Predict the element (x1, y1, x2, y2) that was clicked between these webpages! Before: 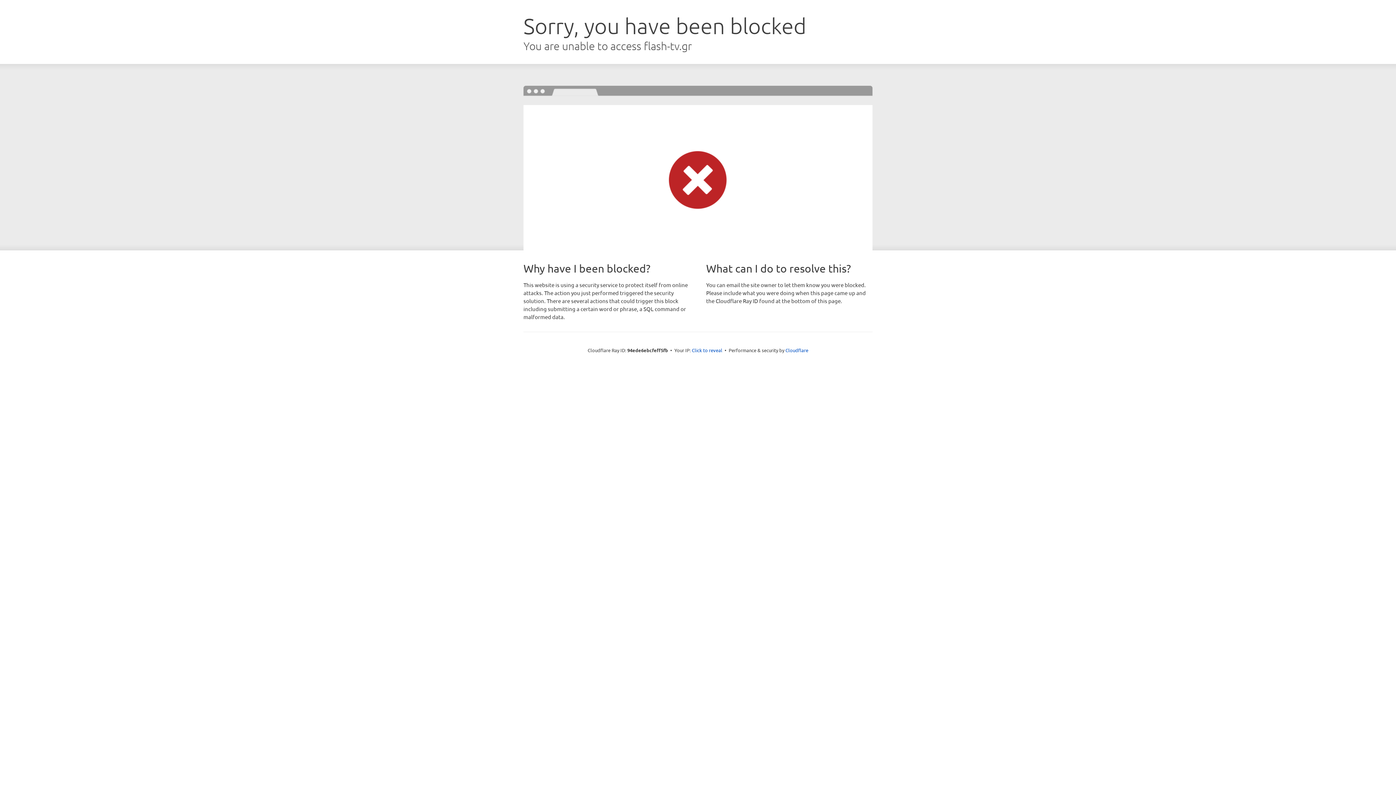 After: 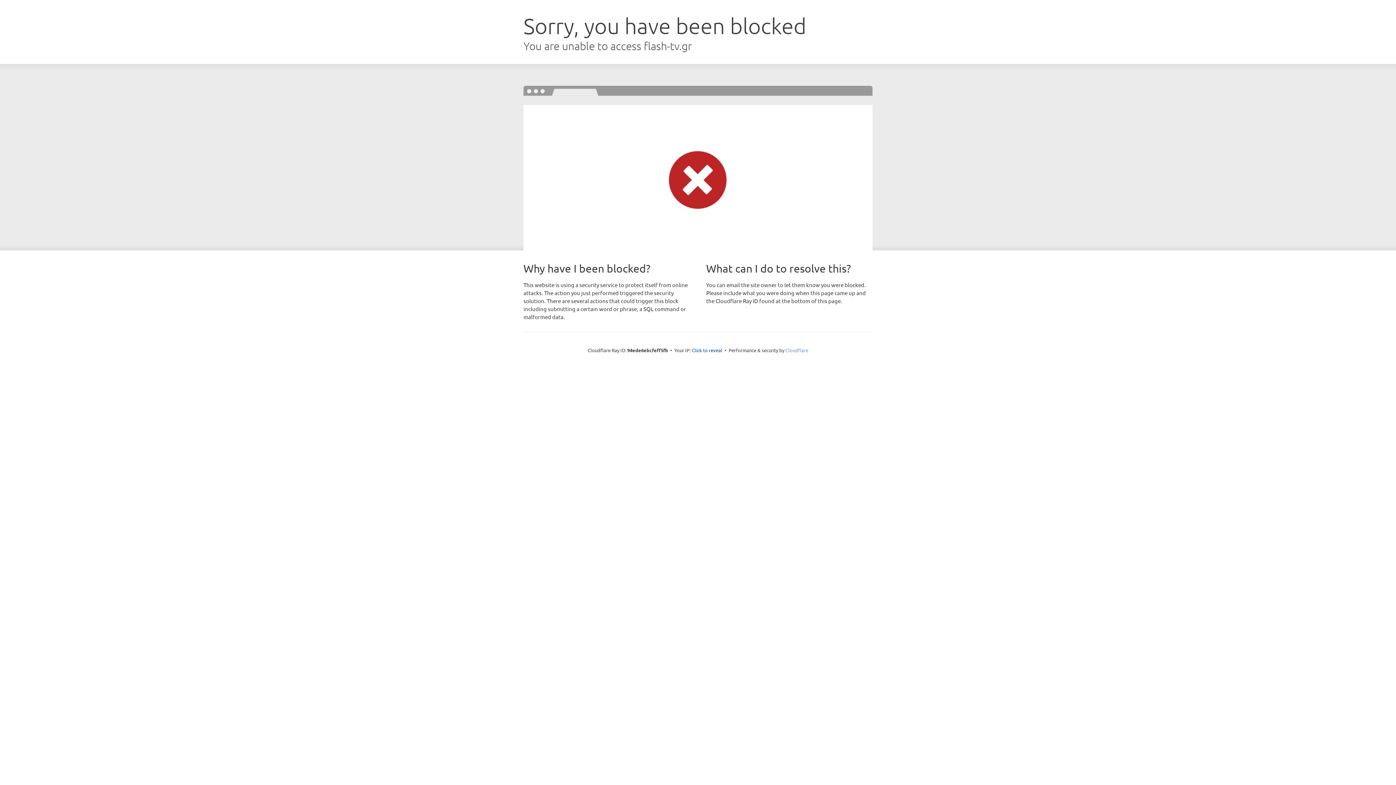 Action: label: Cloudflare bbox: (785, 347, 808, 353)